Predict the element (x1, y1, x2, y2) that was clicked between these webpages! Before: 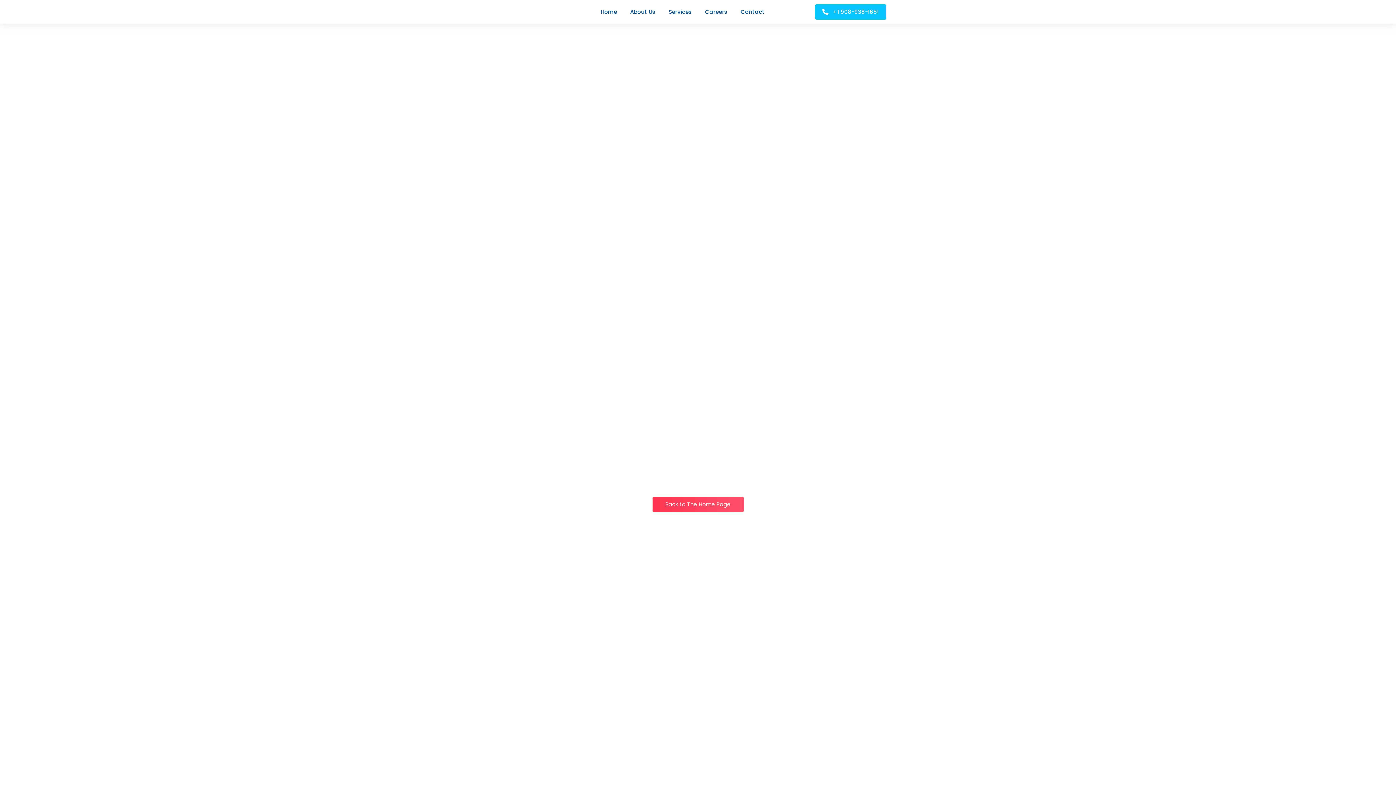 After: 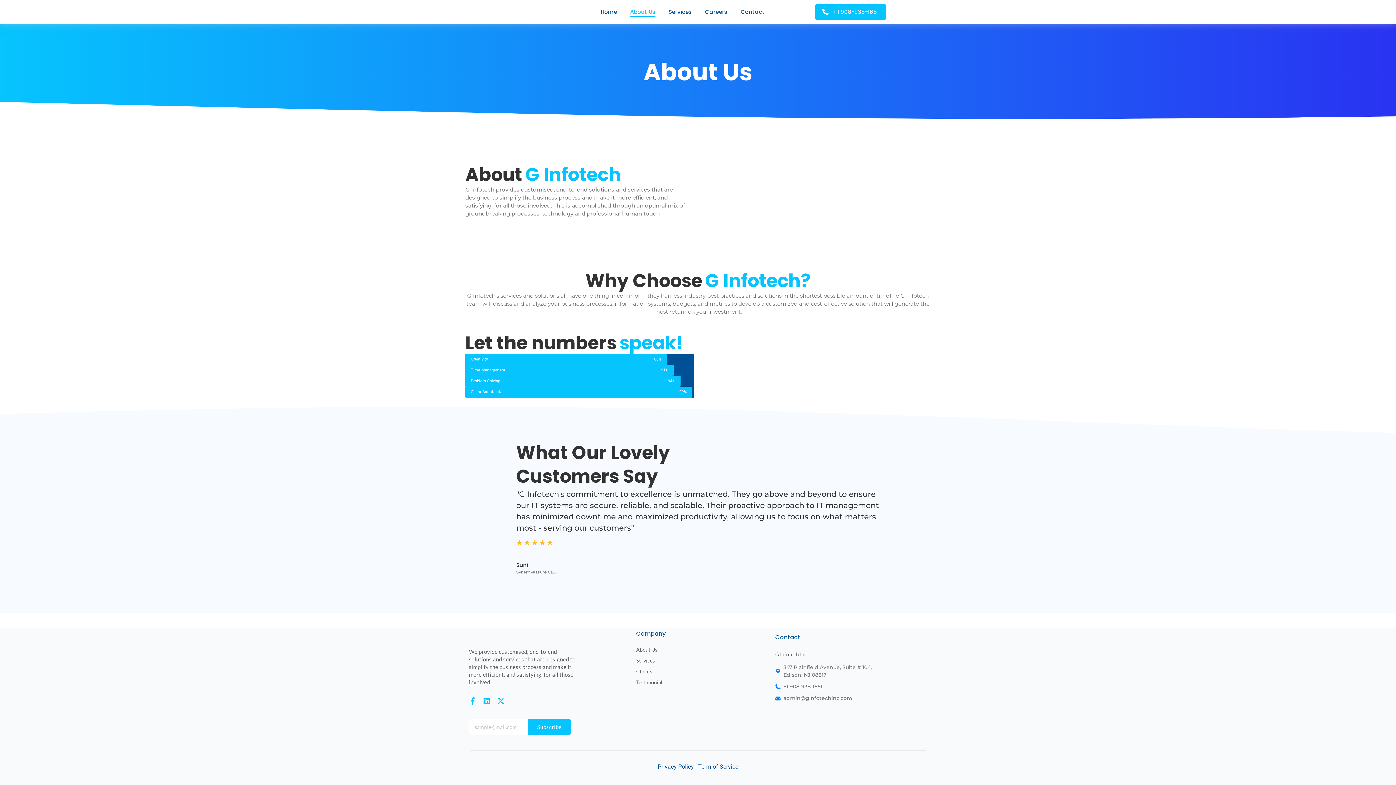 Action: bbox: (630, 3, 655, 20) label: About Us